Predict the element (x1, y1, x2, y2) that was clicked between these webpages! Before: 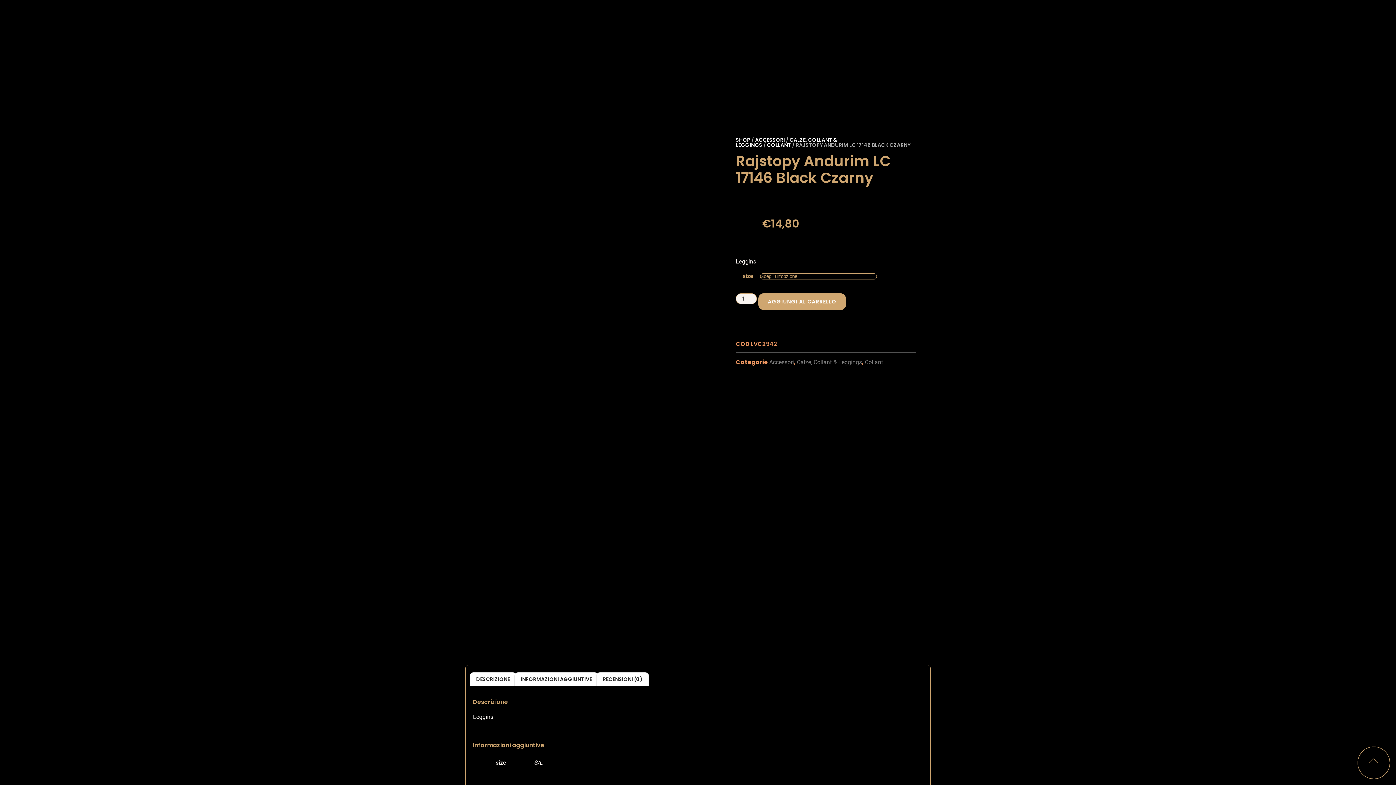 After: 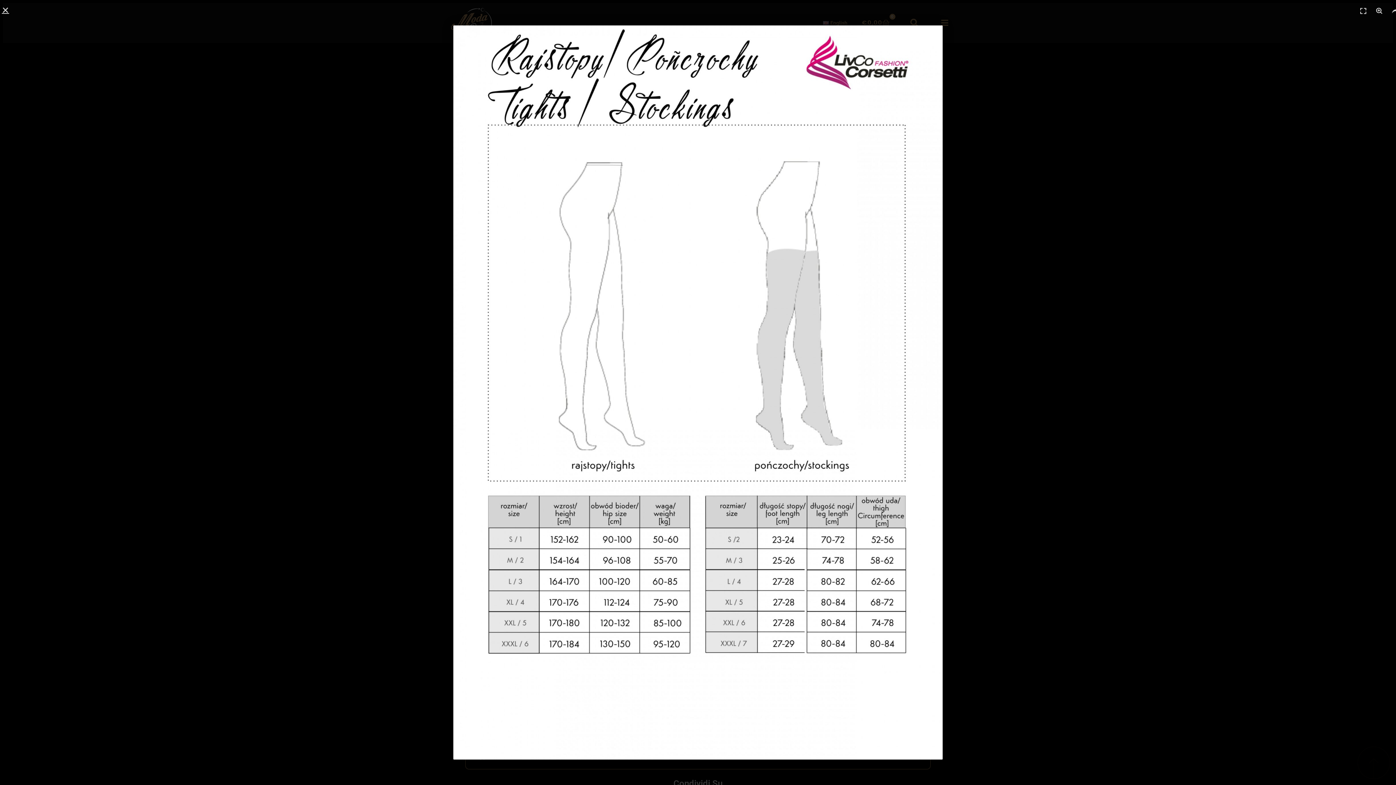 Action: bbox: (657, 463, 721, 559)